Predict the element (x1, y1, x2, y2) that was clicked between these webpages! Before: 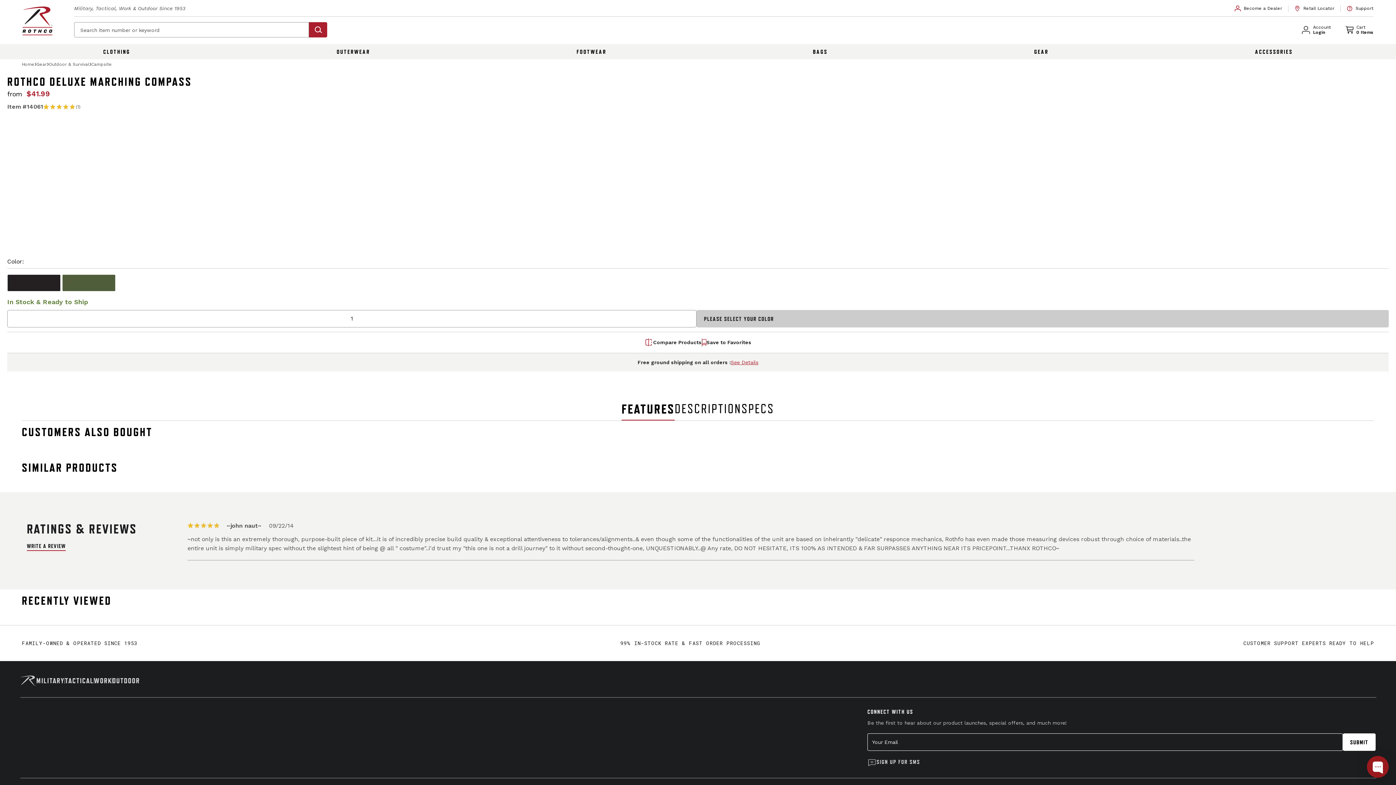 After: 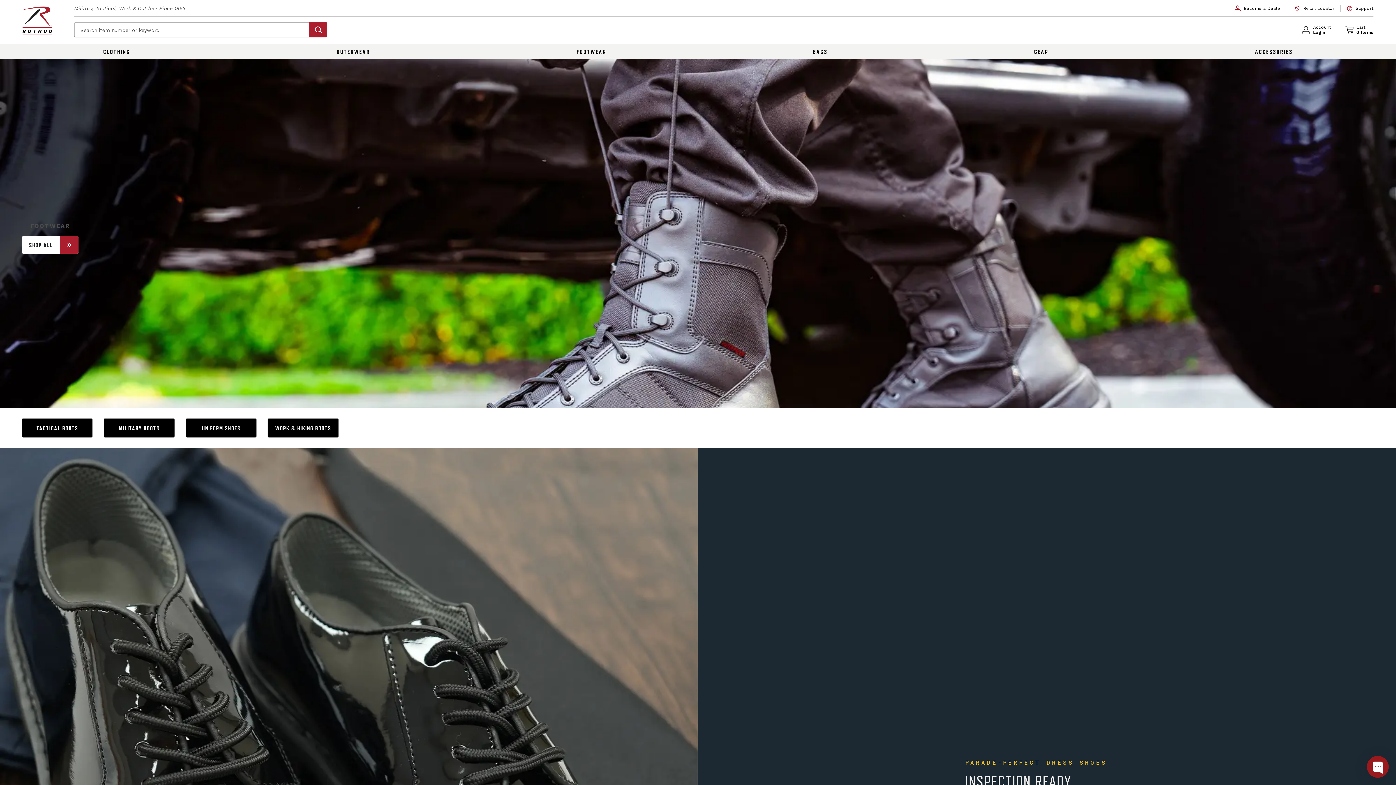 Action: bbox: (473, 44, 709, 59) label: FOOTWEAR